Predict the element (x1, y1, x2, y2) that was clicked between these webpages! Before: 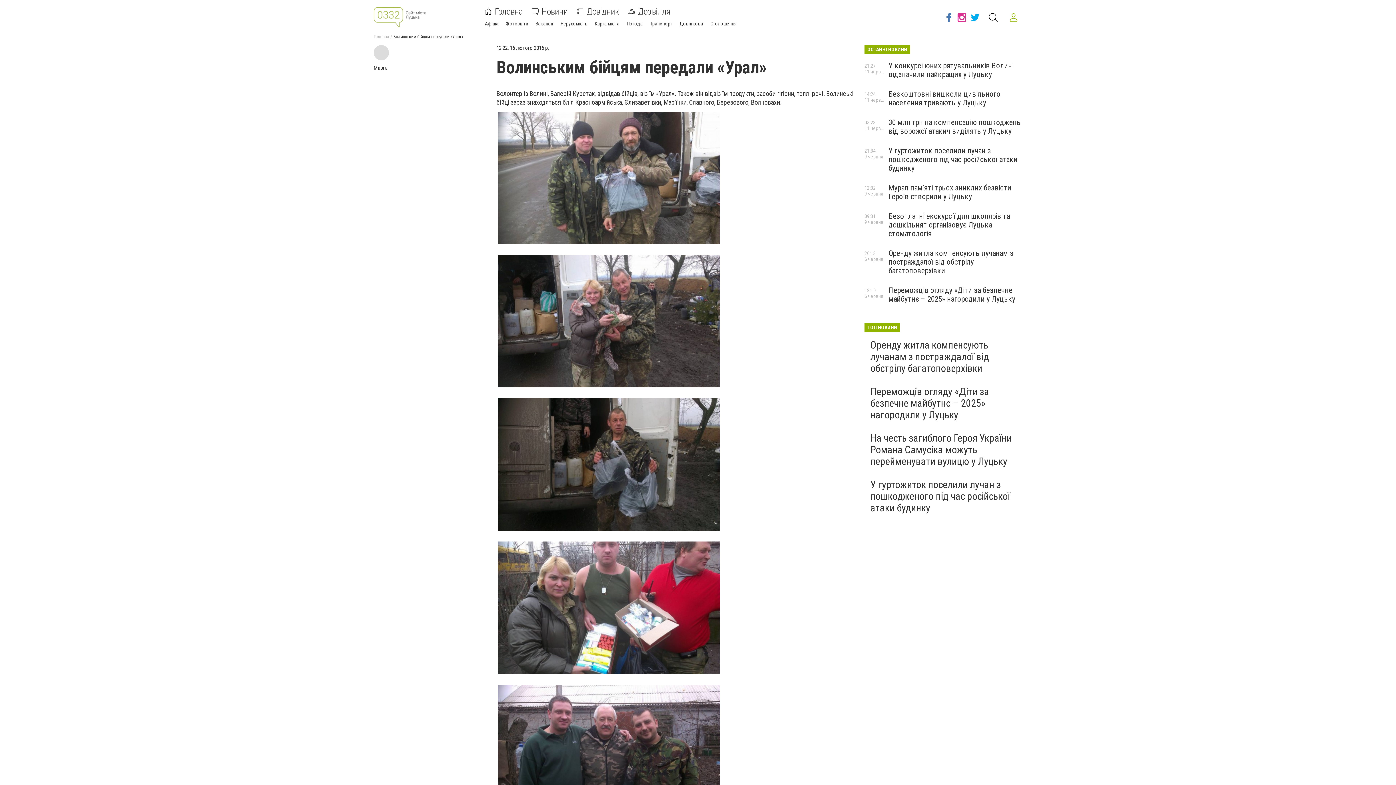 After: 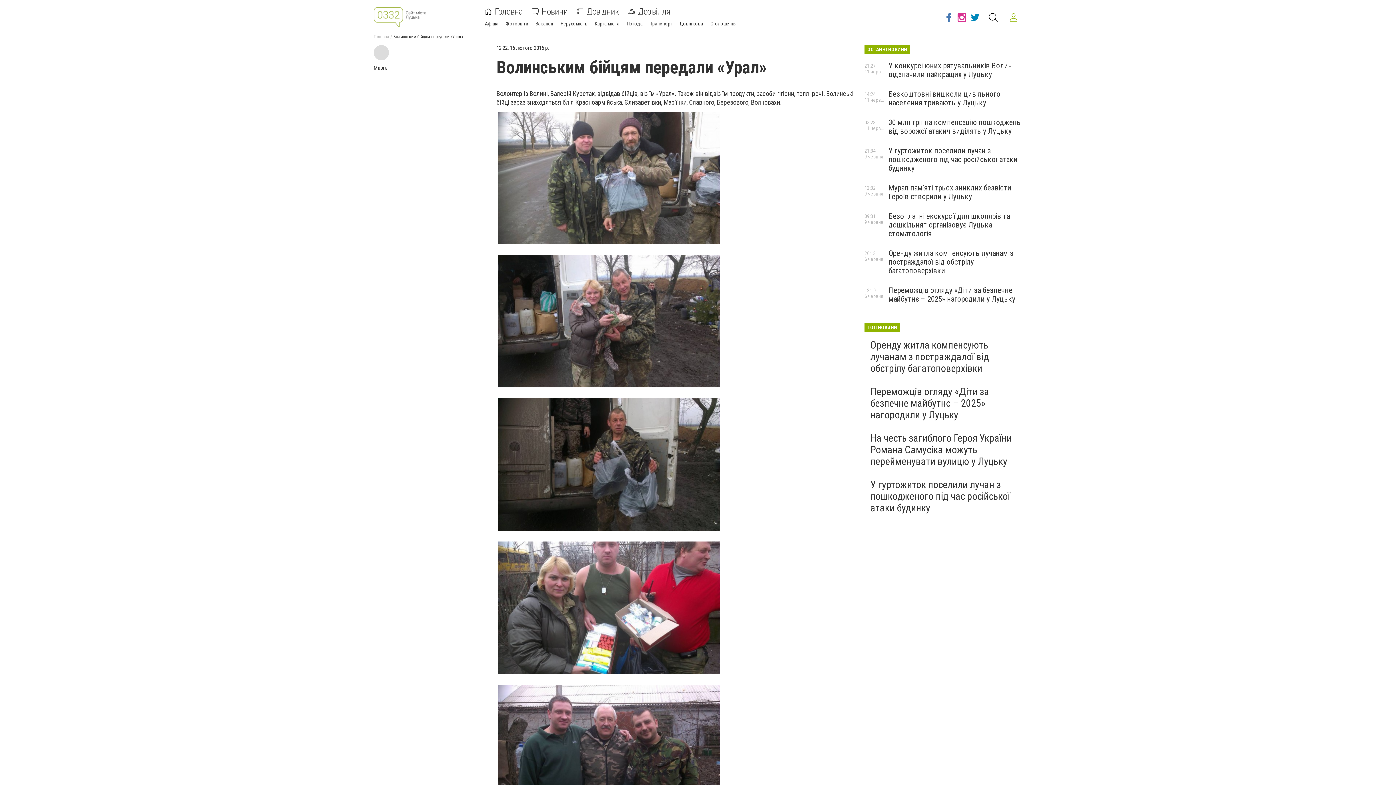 Action: bbox: (968, 8, 981, 26)